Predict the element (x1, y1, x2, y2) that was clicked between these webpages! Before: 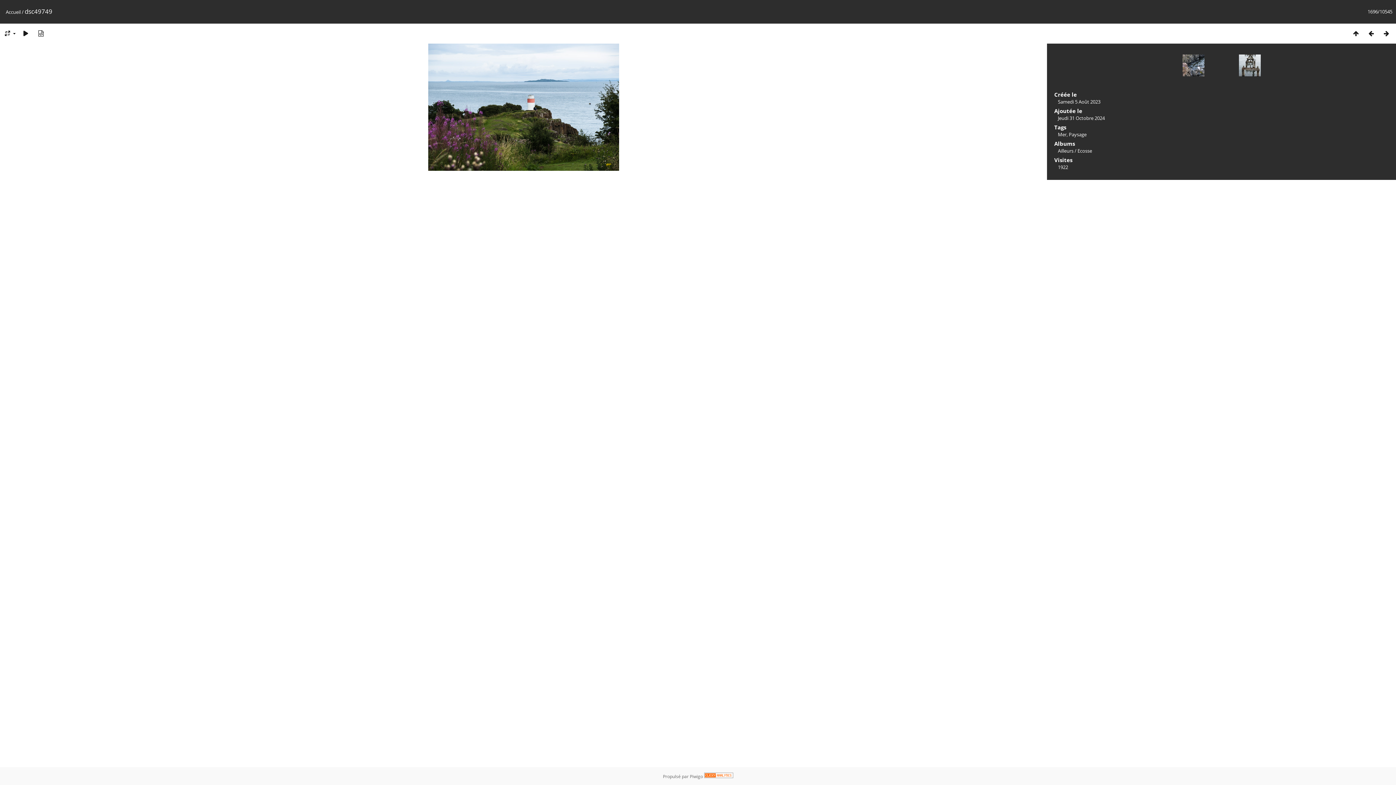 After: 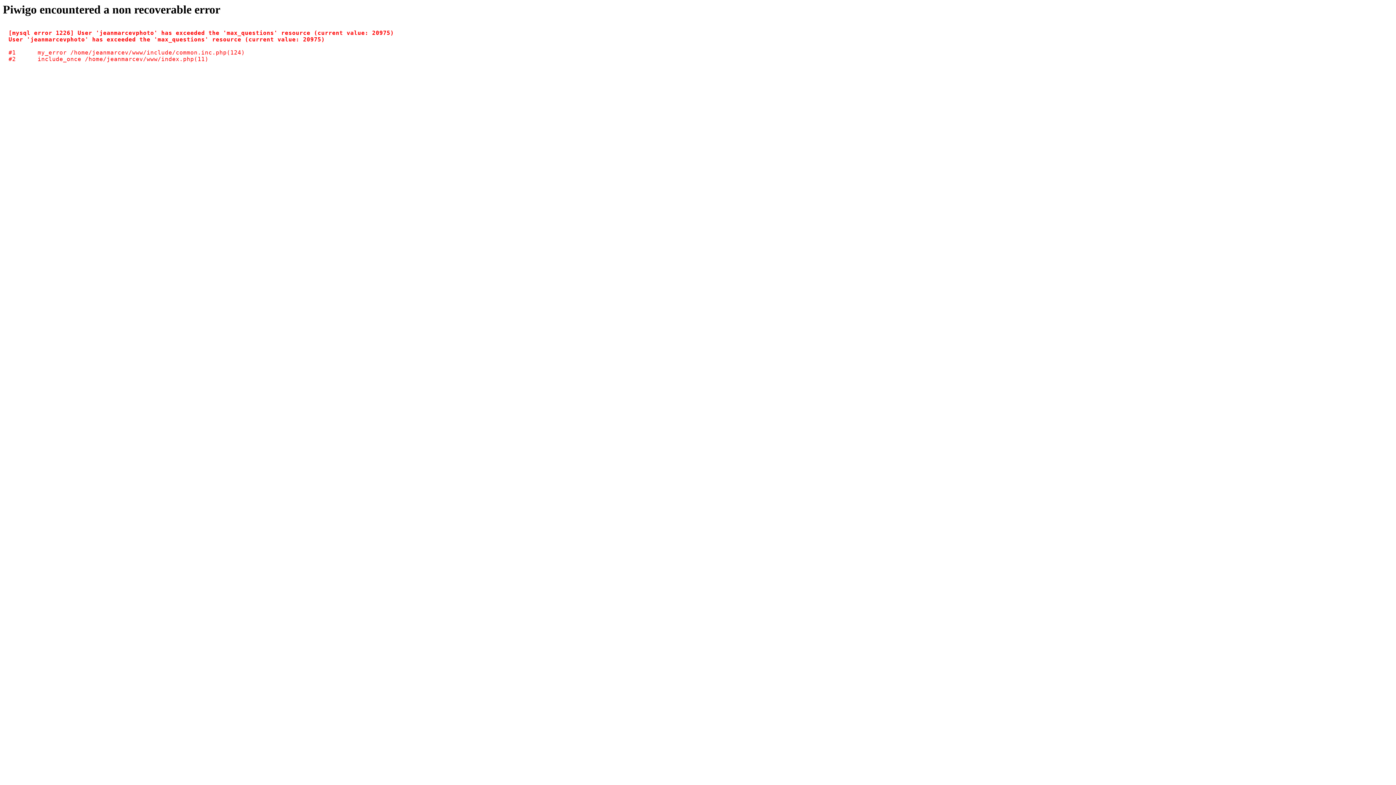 Action: label: Ailleurs bbox: (1058, 147, 1073, 154)